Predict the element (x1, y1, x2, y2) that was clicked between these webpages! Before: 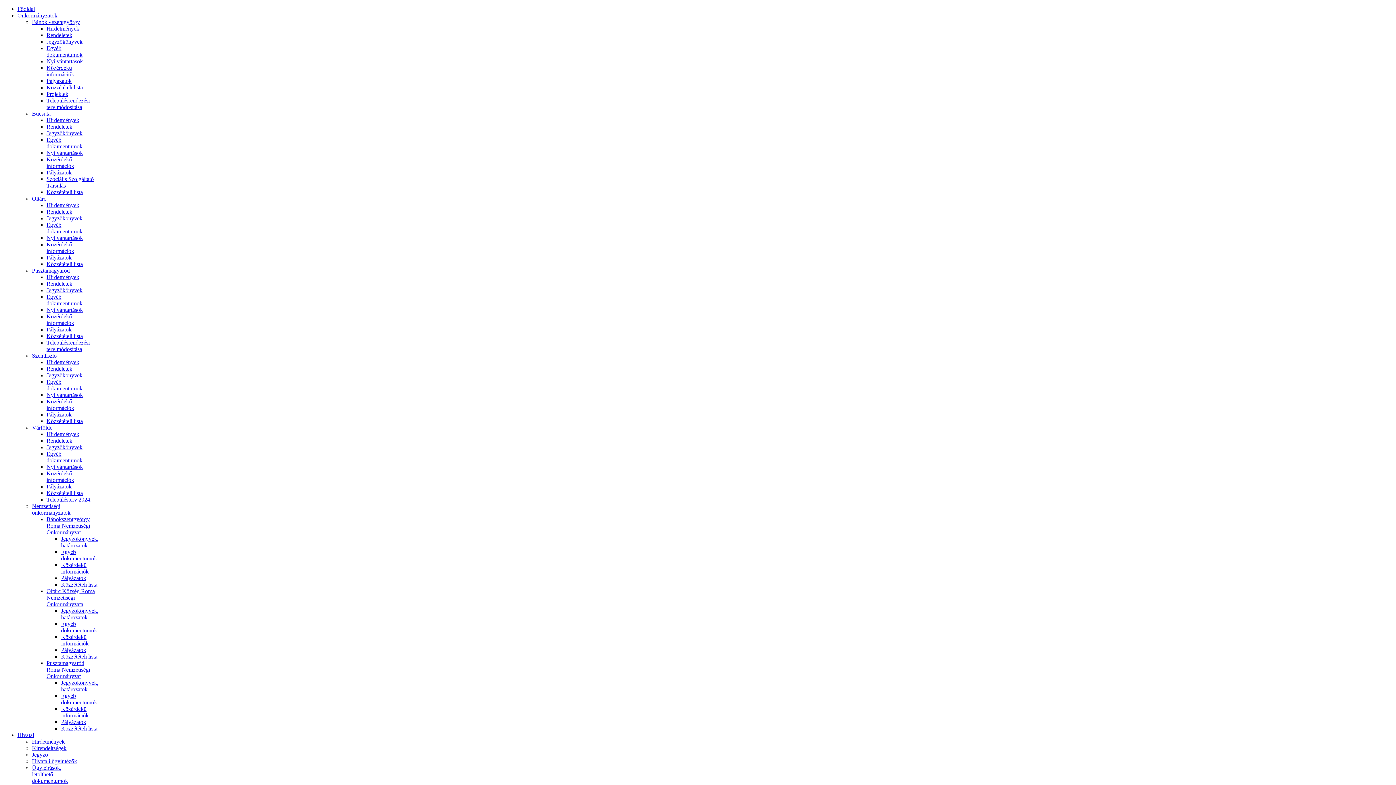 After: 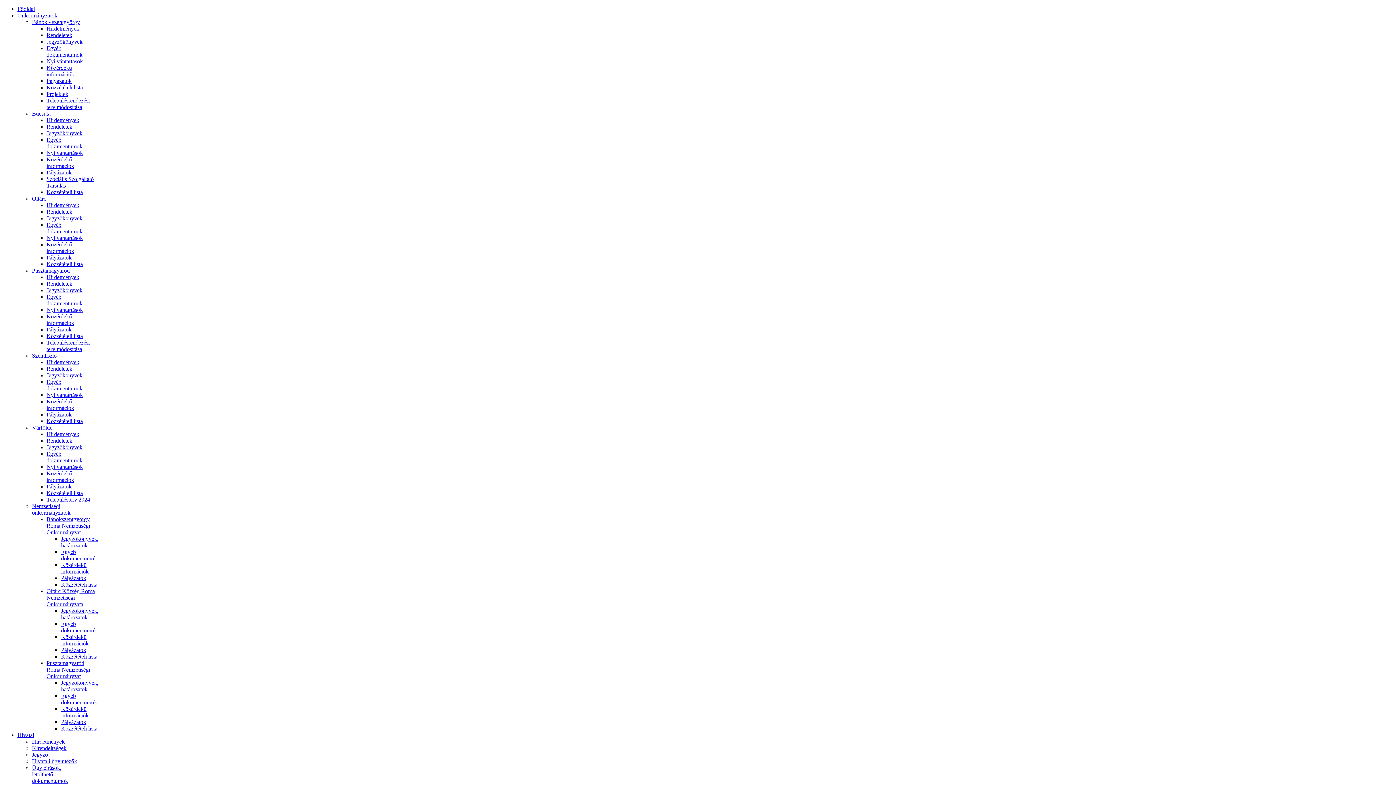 Action: label: Hirdetmények bbox: (46, 431, 79, 437)